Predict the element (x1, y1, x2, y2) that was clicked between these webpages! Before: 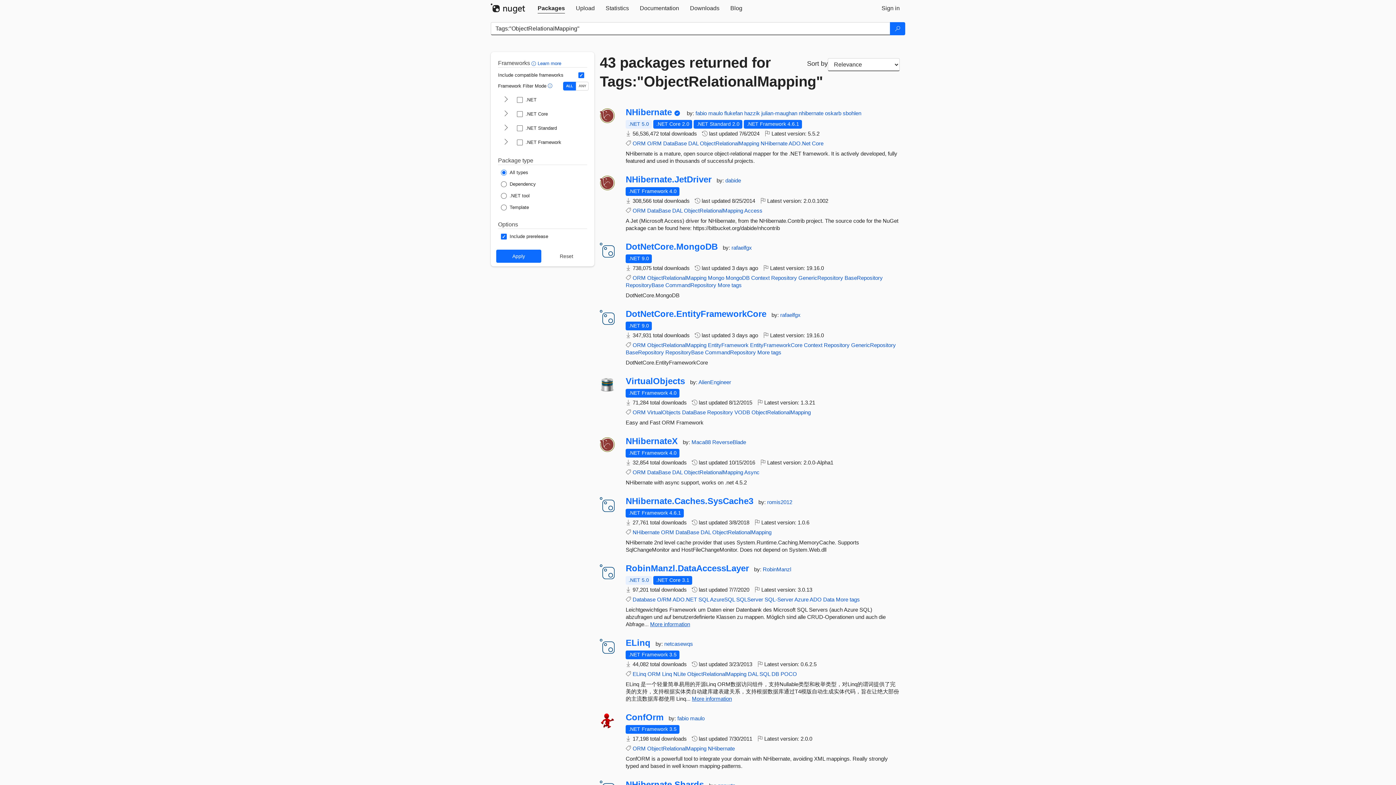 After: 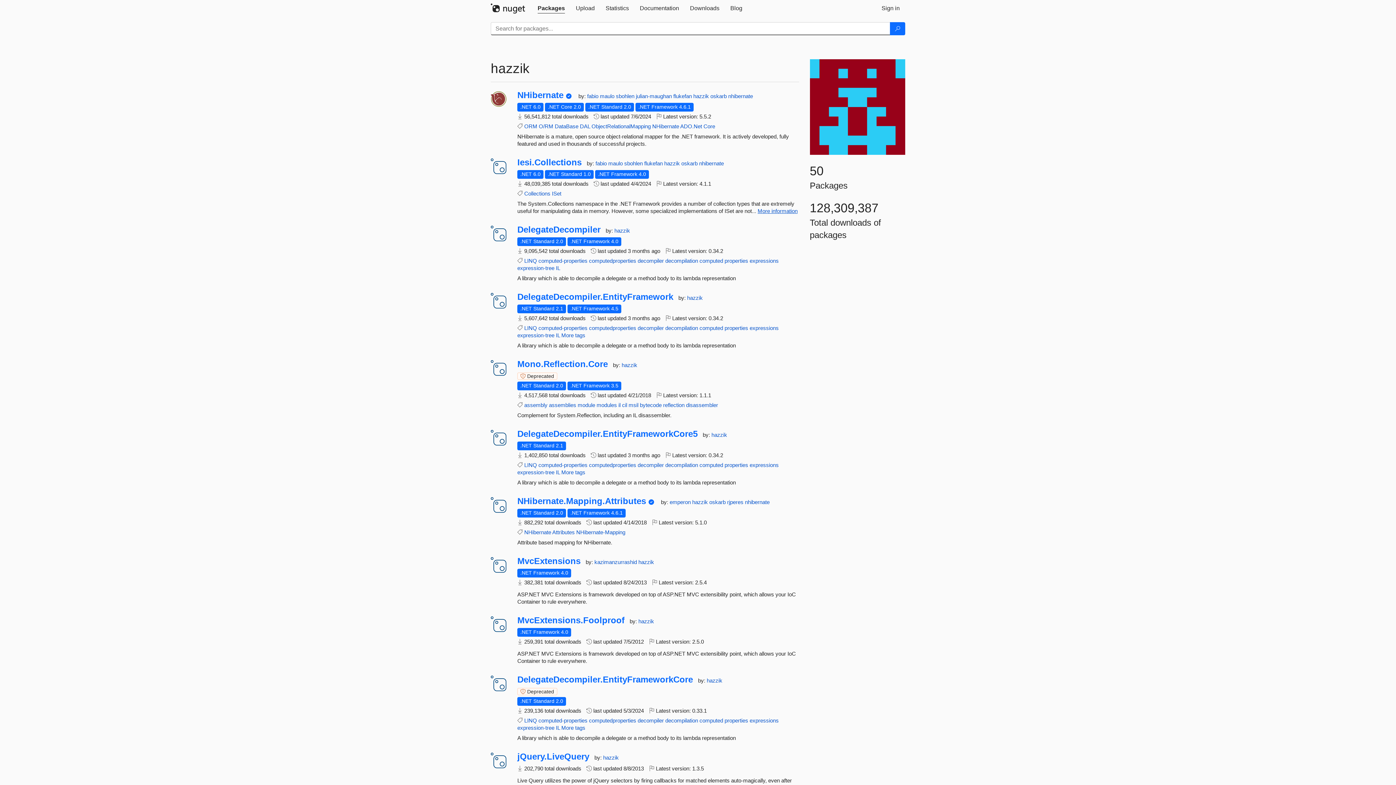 Action: bbox: (744, 110, 761, 116) label: hazzik 